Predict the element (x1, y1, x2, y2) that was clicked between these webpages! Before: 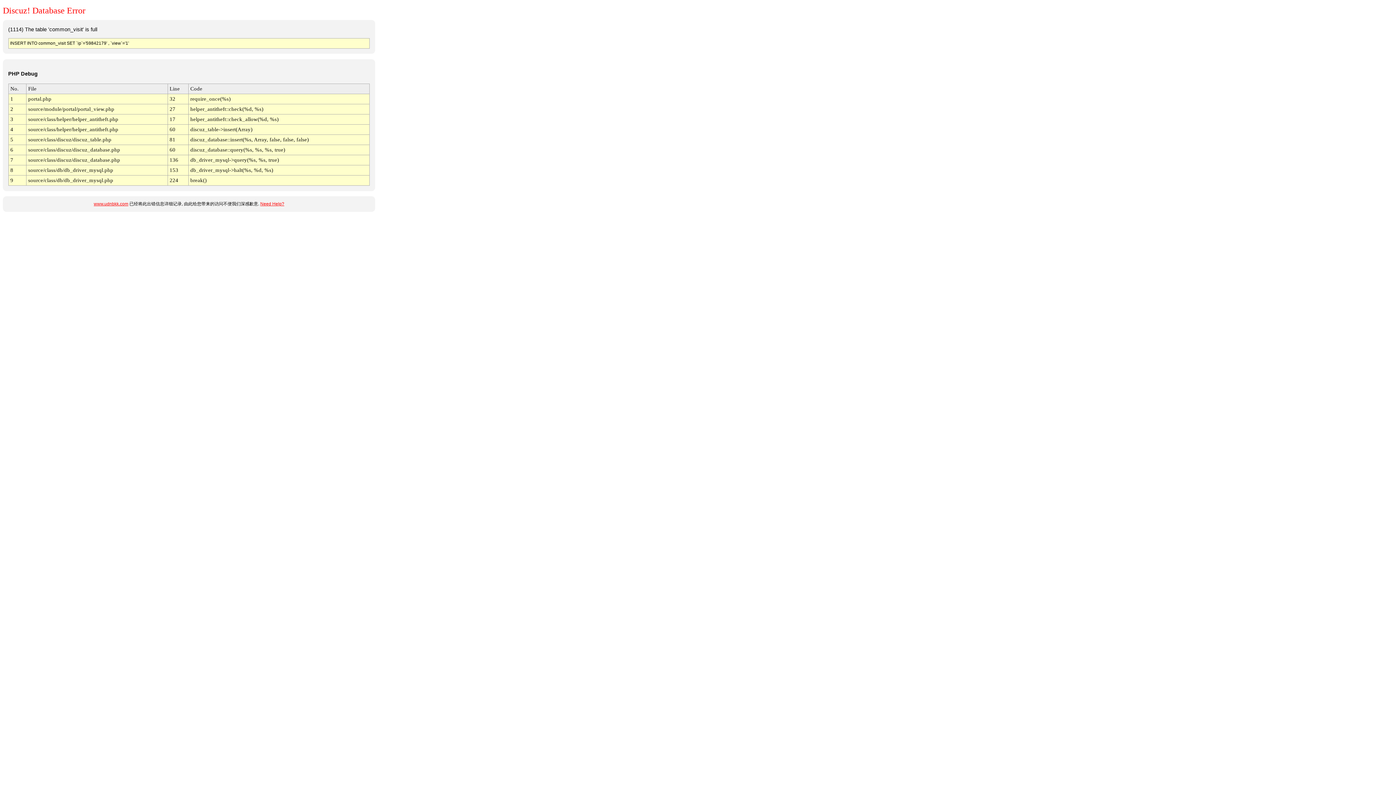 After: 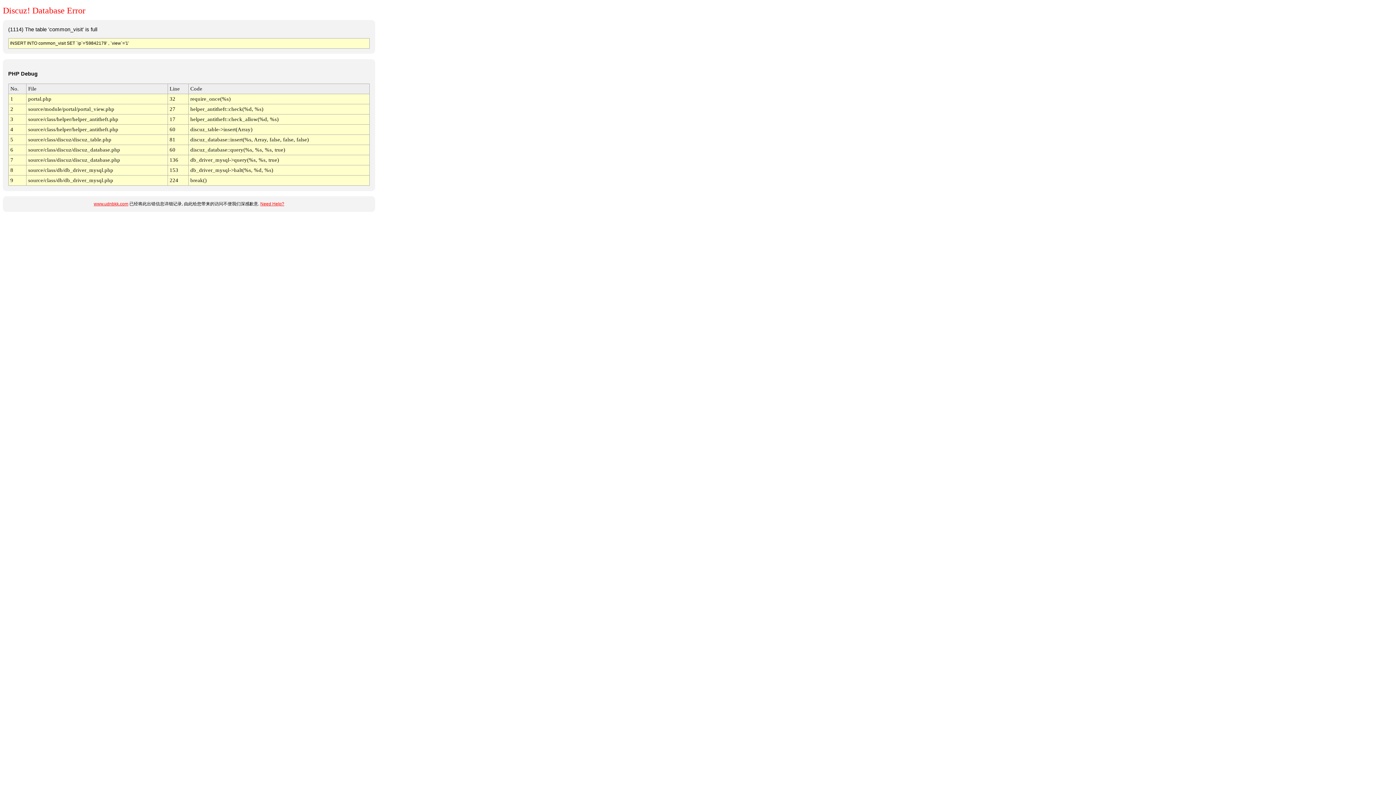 Action: bbox: (260, 201, 284, 206) label: Need Help?